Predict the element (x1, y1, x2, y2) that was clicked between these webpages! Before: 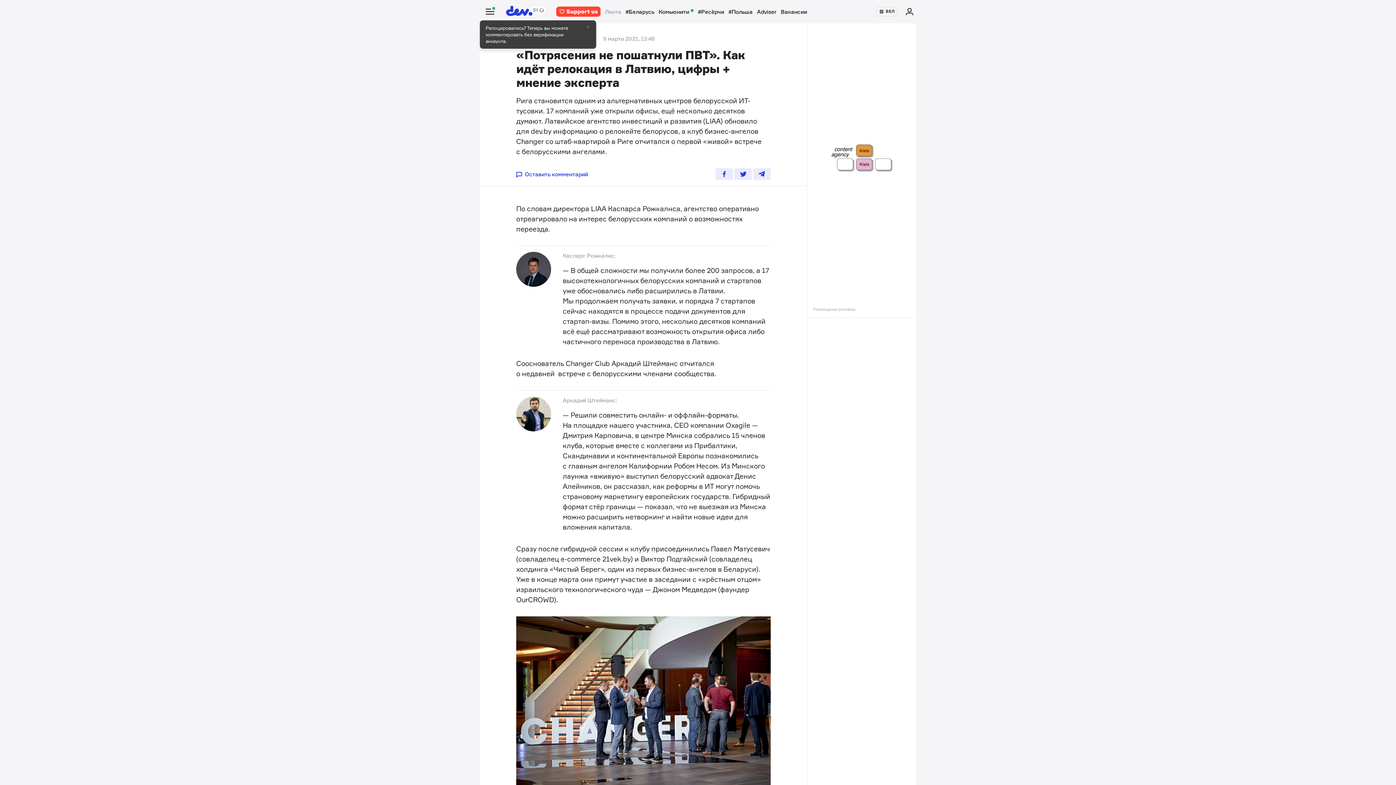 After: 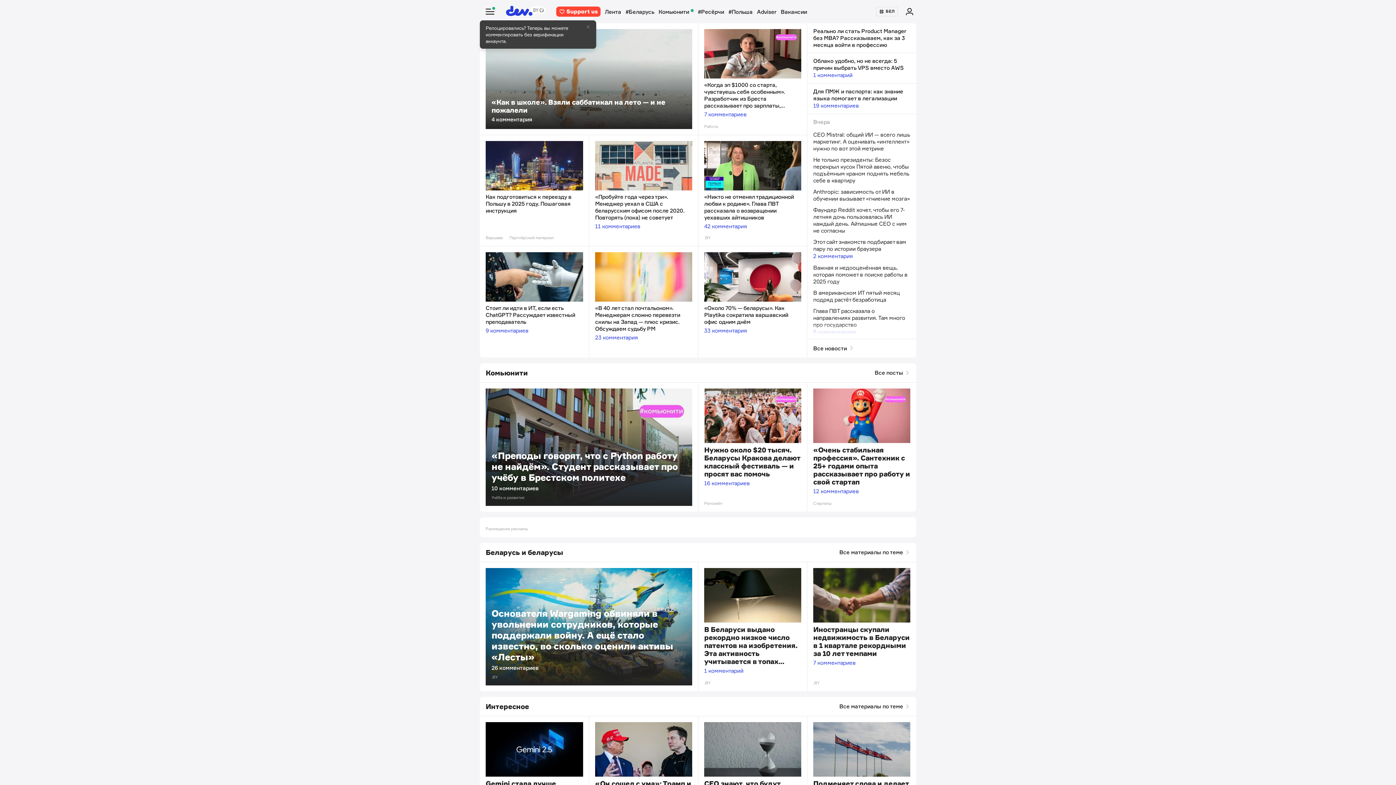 Action: bbox: (500, 0, 552, 23)